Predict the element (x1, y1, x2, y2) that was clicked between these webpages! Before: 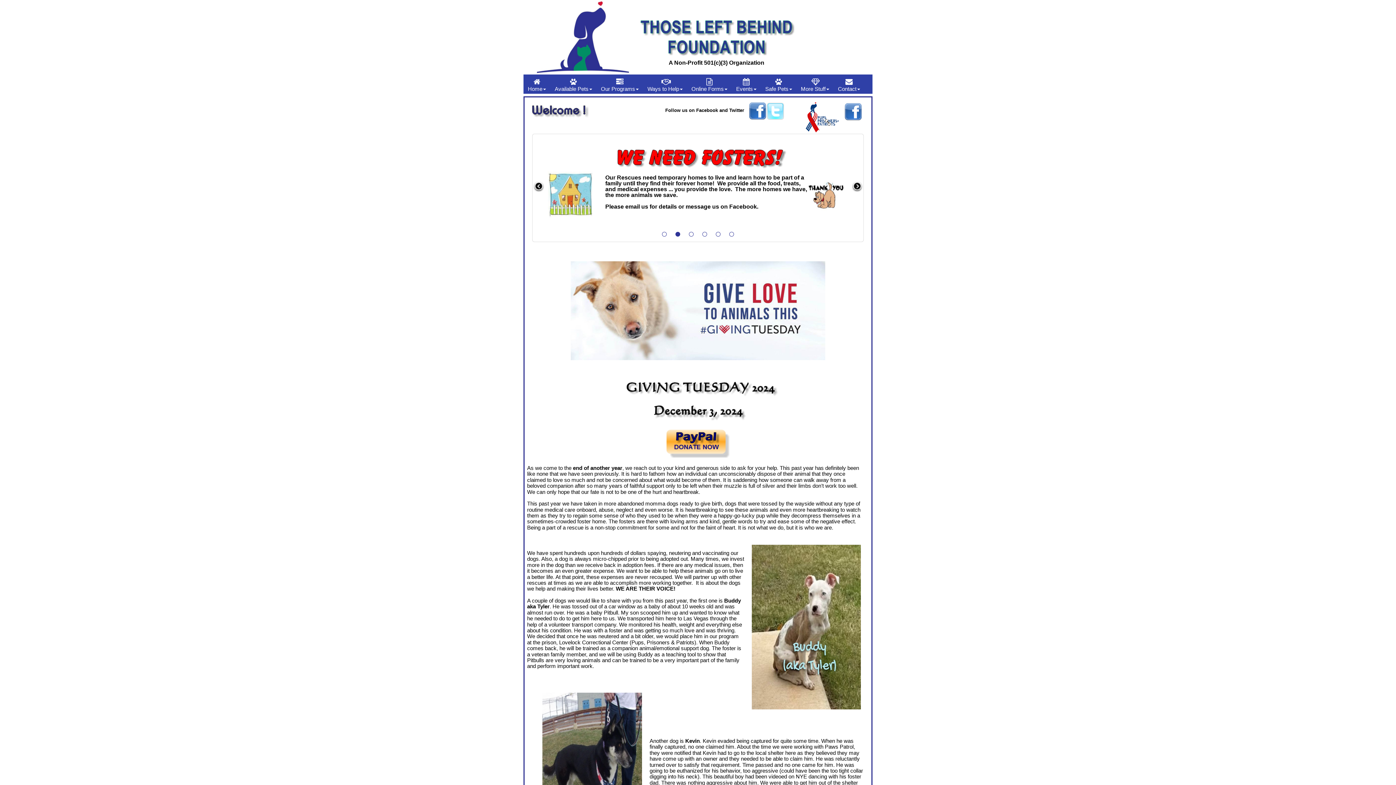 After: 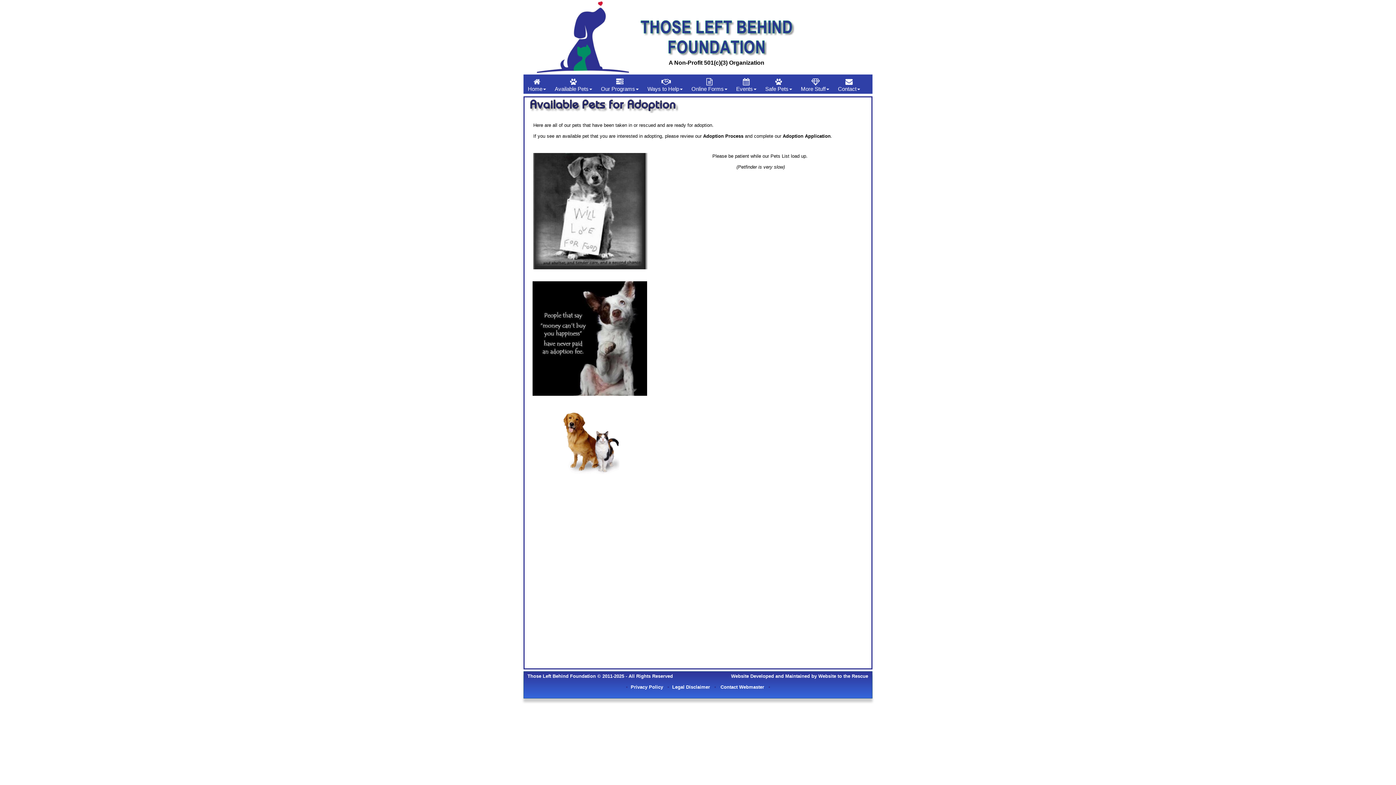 Action: label: 
Available Pets bbox: (550, 74, 596, 93)